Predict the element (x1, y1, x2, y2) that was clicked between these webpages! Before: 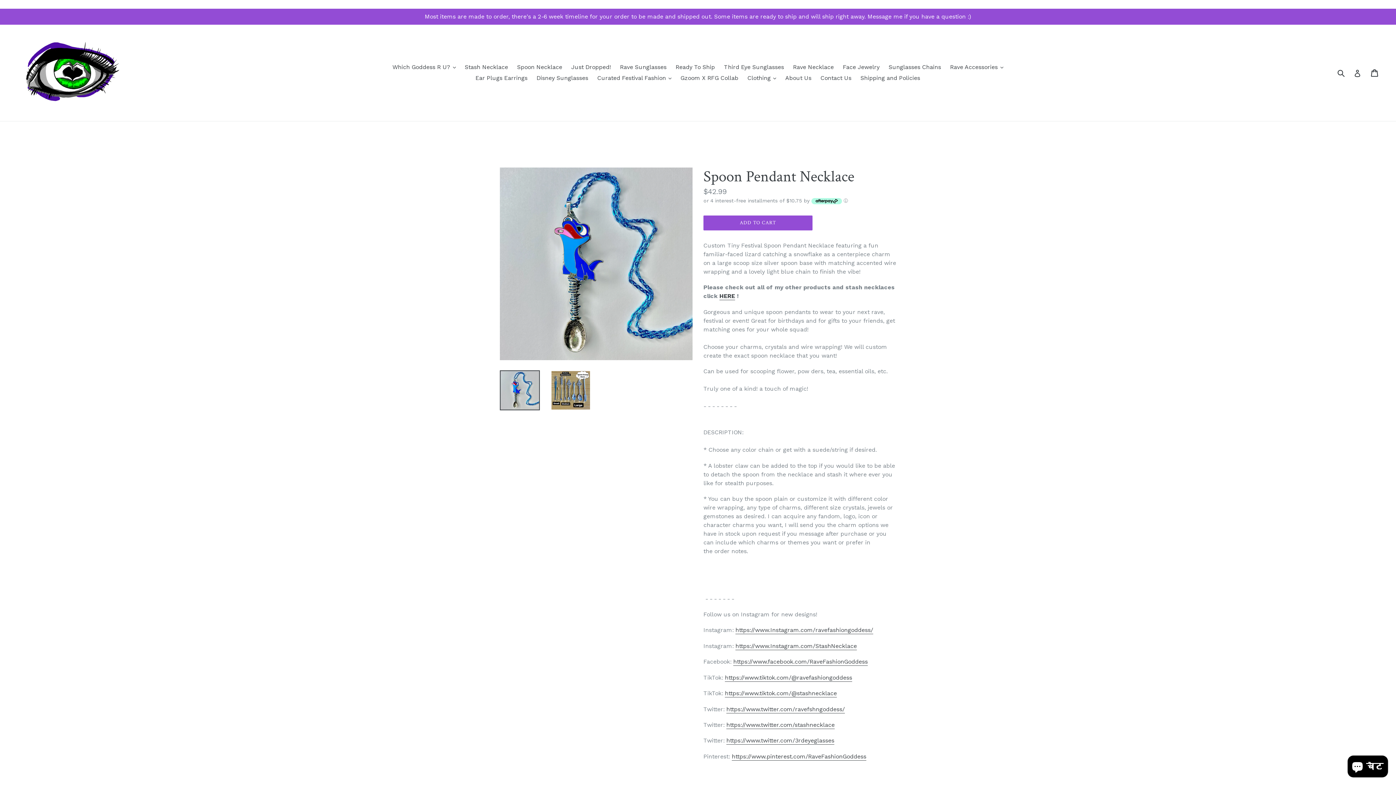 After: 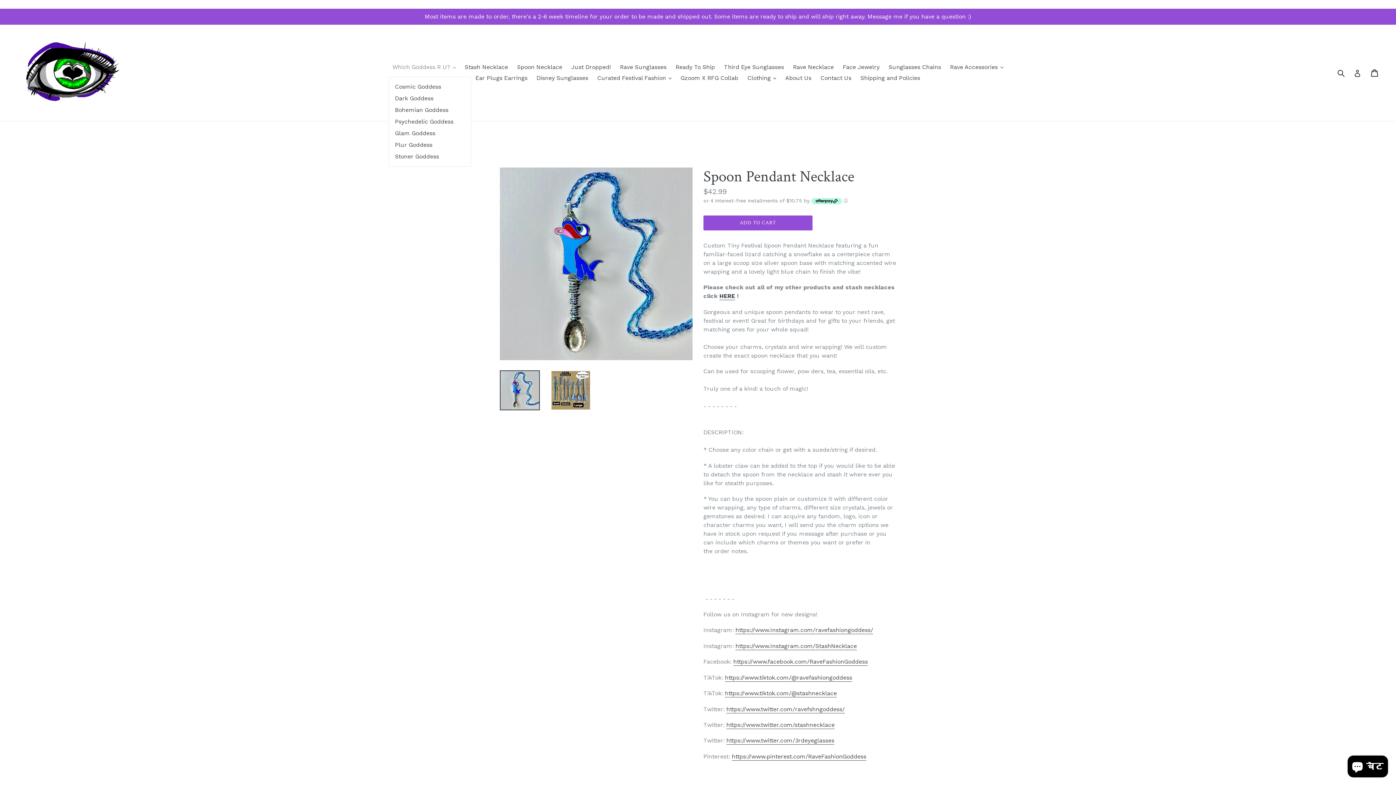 Action: label: Which Goddess R U? 
expand bbox: (388, 61, 459, 72)